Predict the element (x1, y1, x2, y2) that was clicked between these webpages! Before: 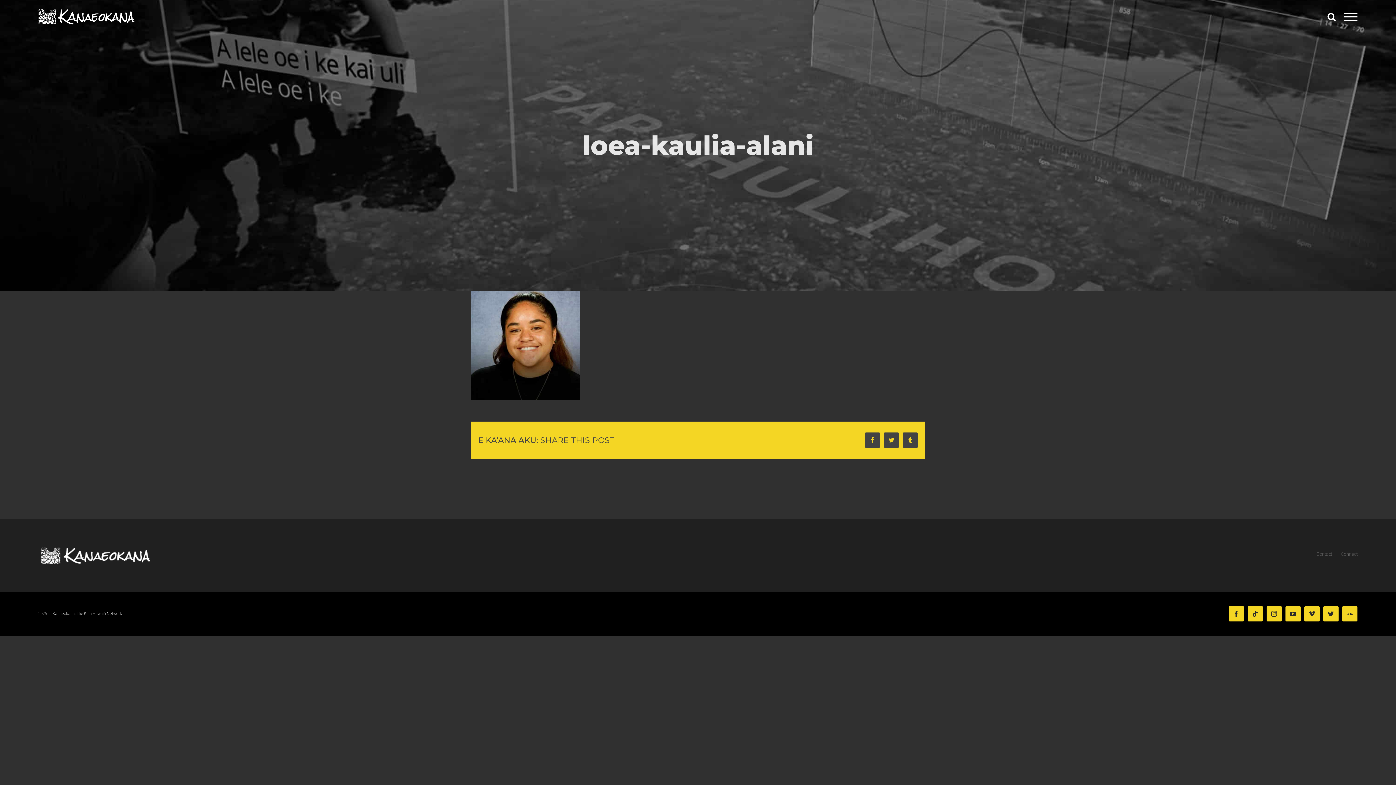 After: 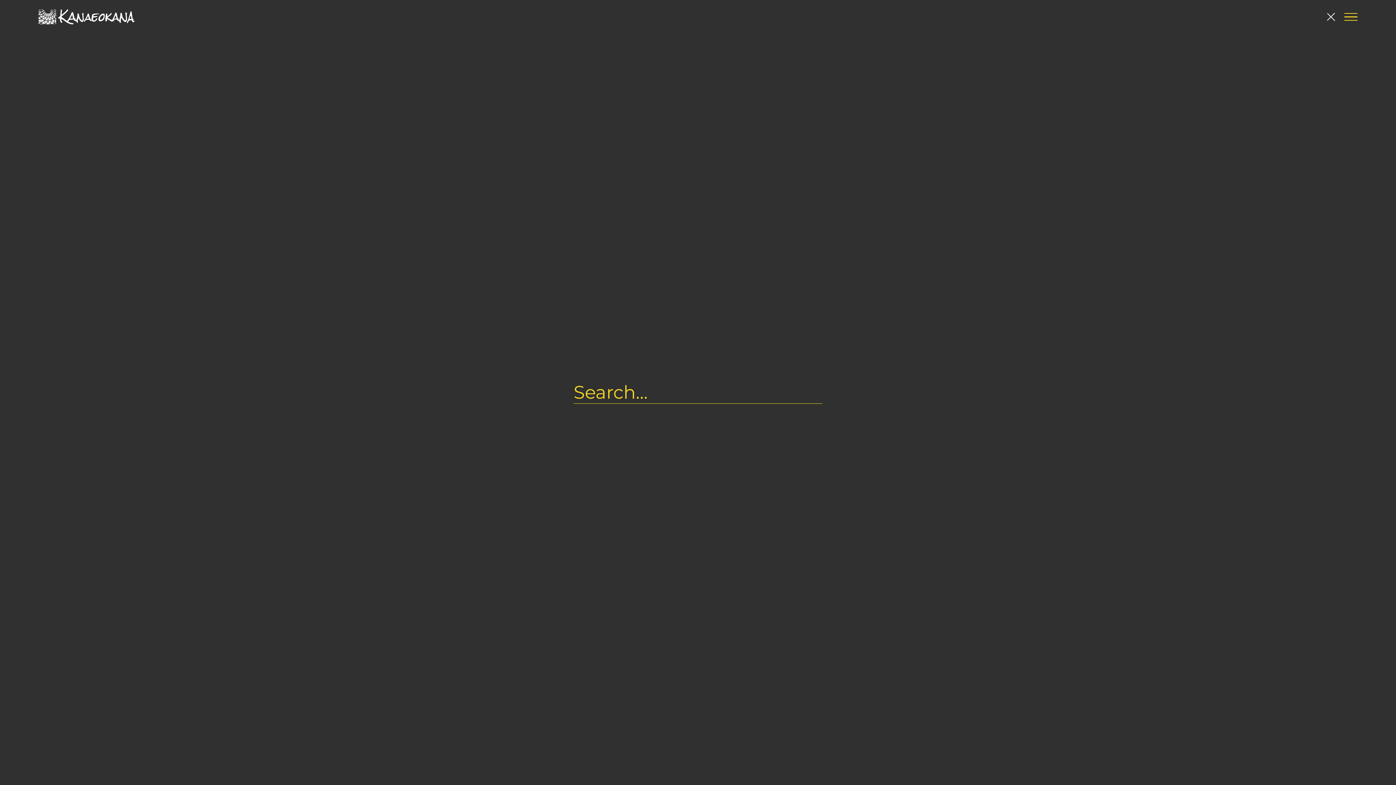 Action: label: Toggle Search bbox: (1327, 12, 1335, 20)